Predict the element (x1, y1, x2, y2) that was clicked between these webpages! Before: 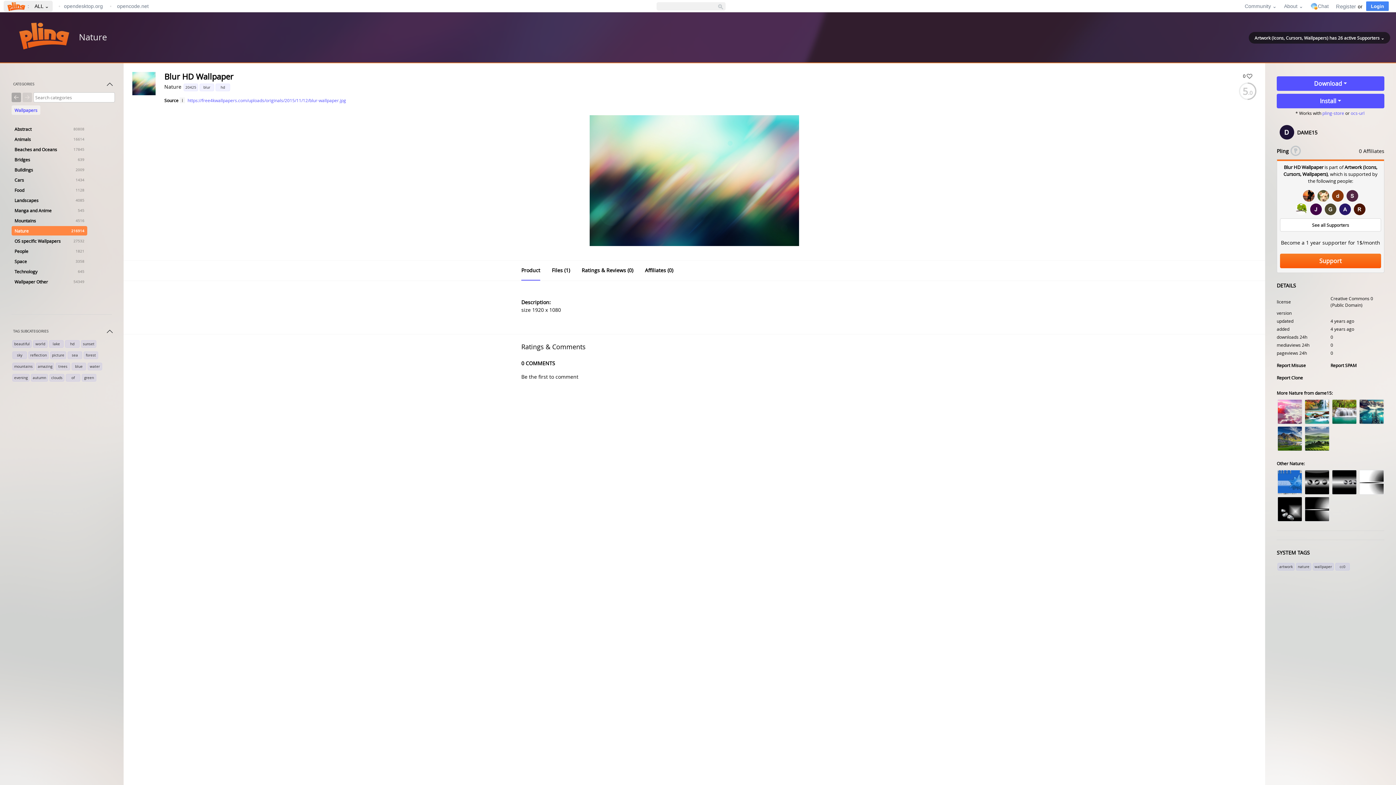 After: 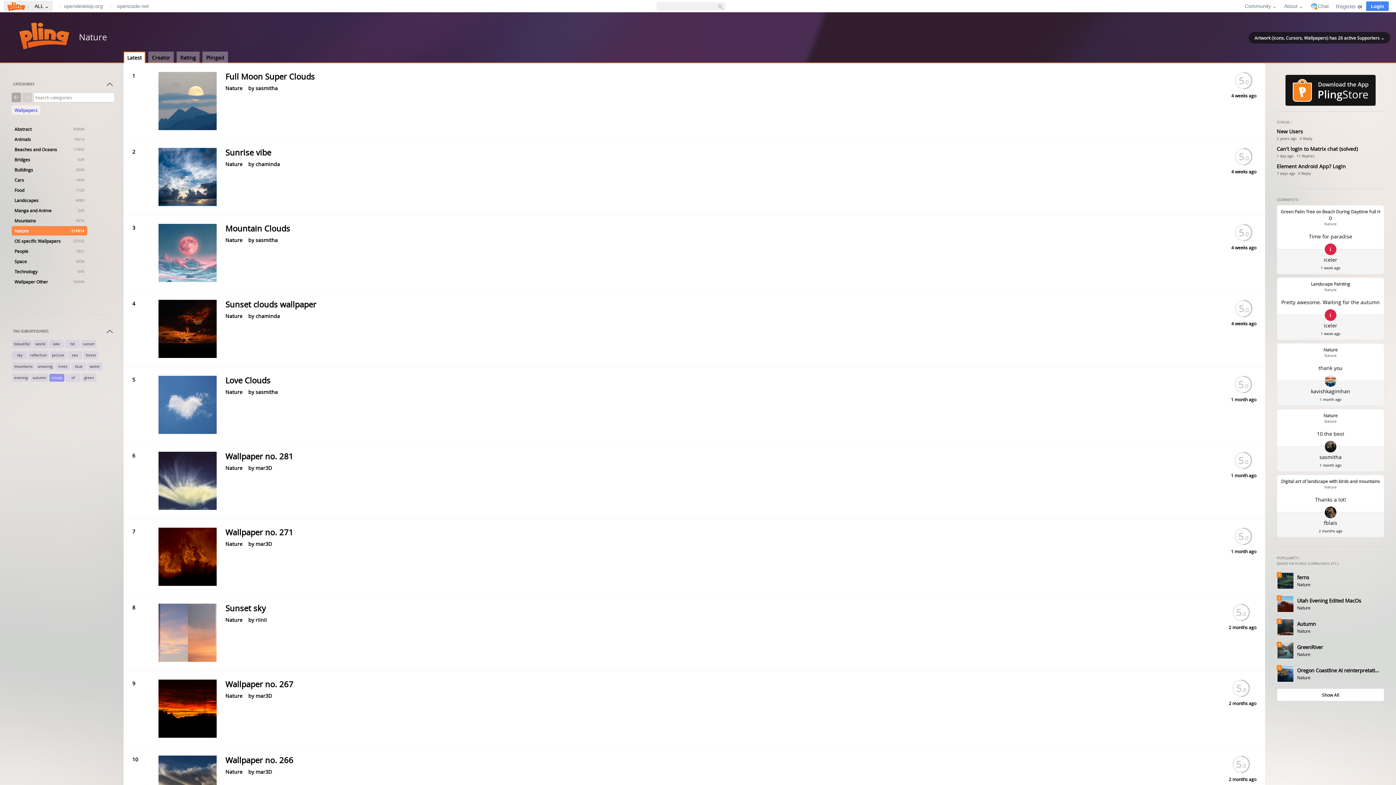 Action: label: clouds bbox: (48, 373, 65, 380)